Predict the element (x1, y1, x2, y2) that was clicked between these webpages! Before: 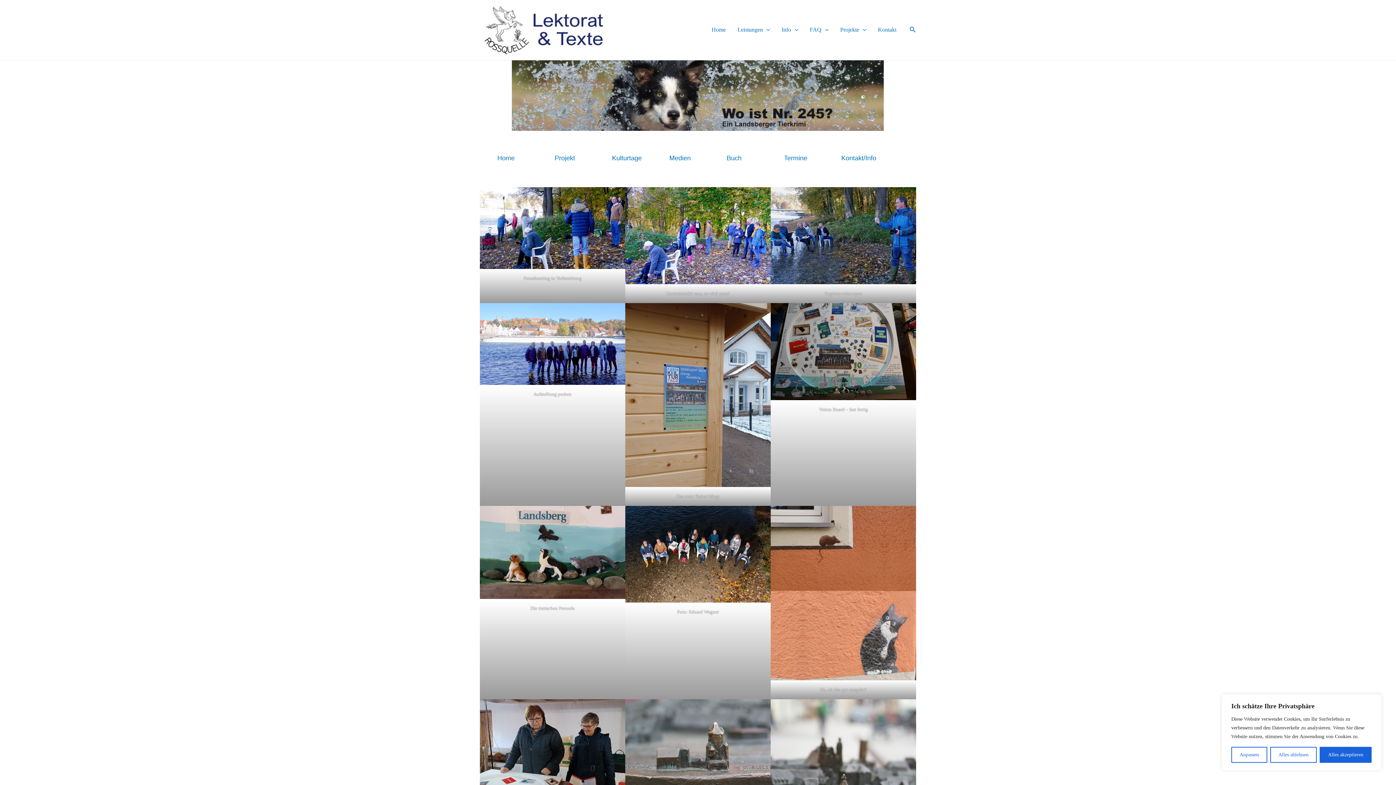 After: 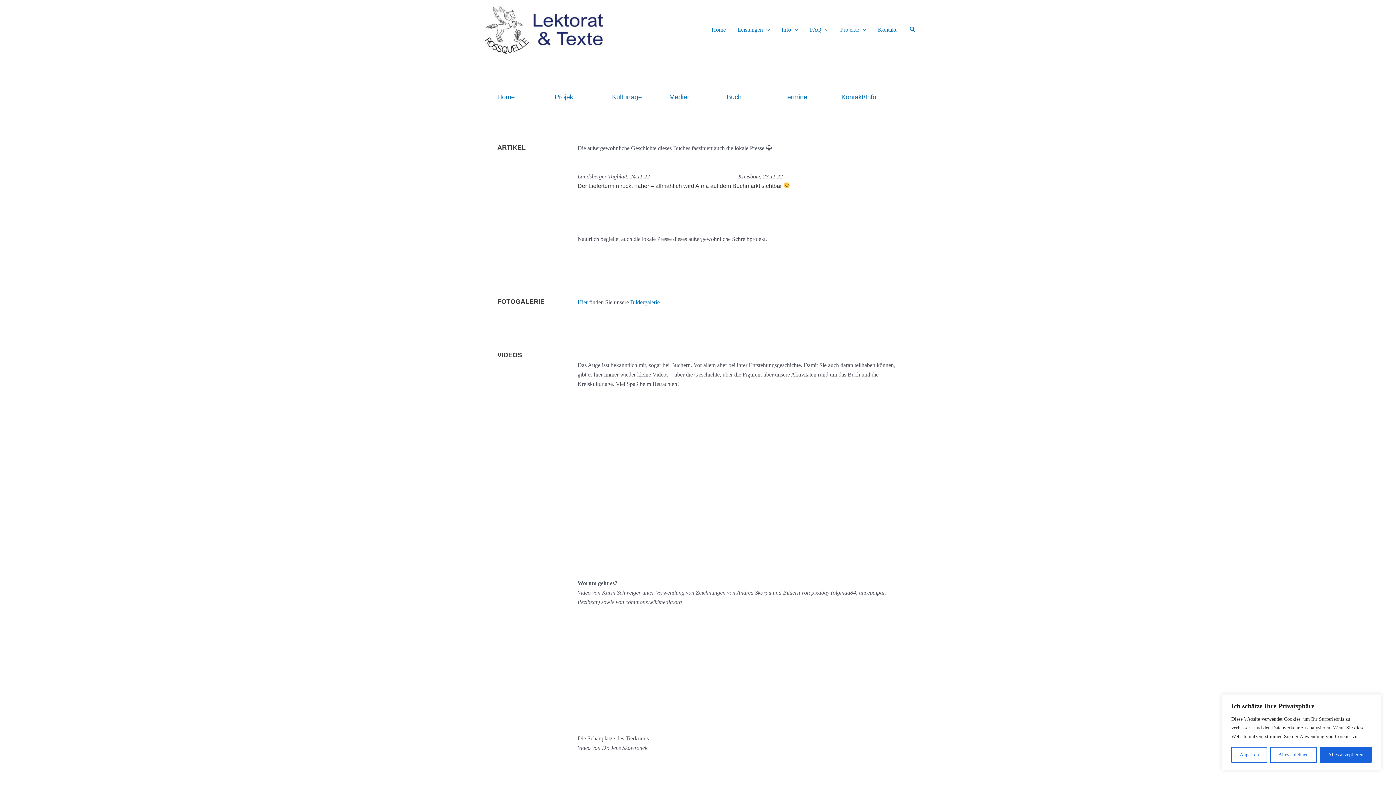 Action: bbox: (669, 154, 690, 161) label: Medien